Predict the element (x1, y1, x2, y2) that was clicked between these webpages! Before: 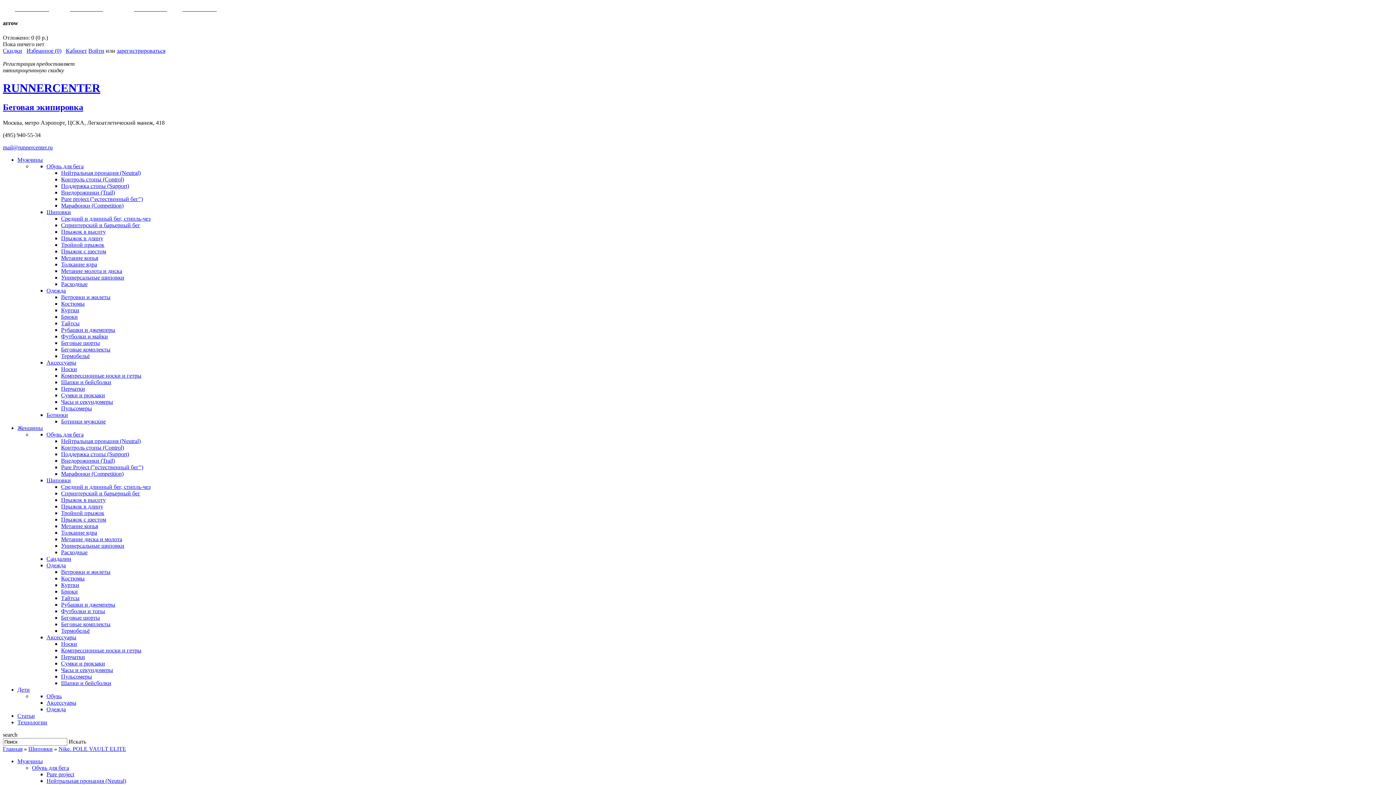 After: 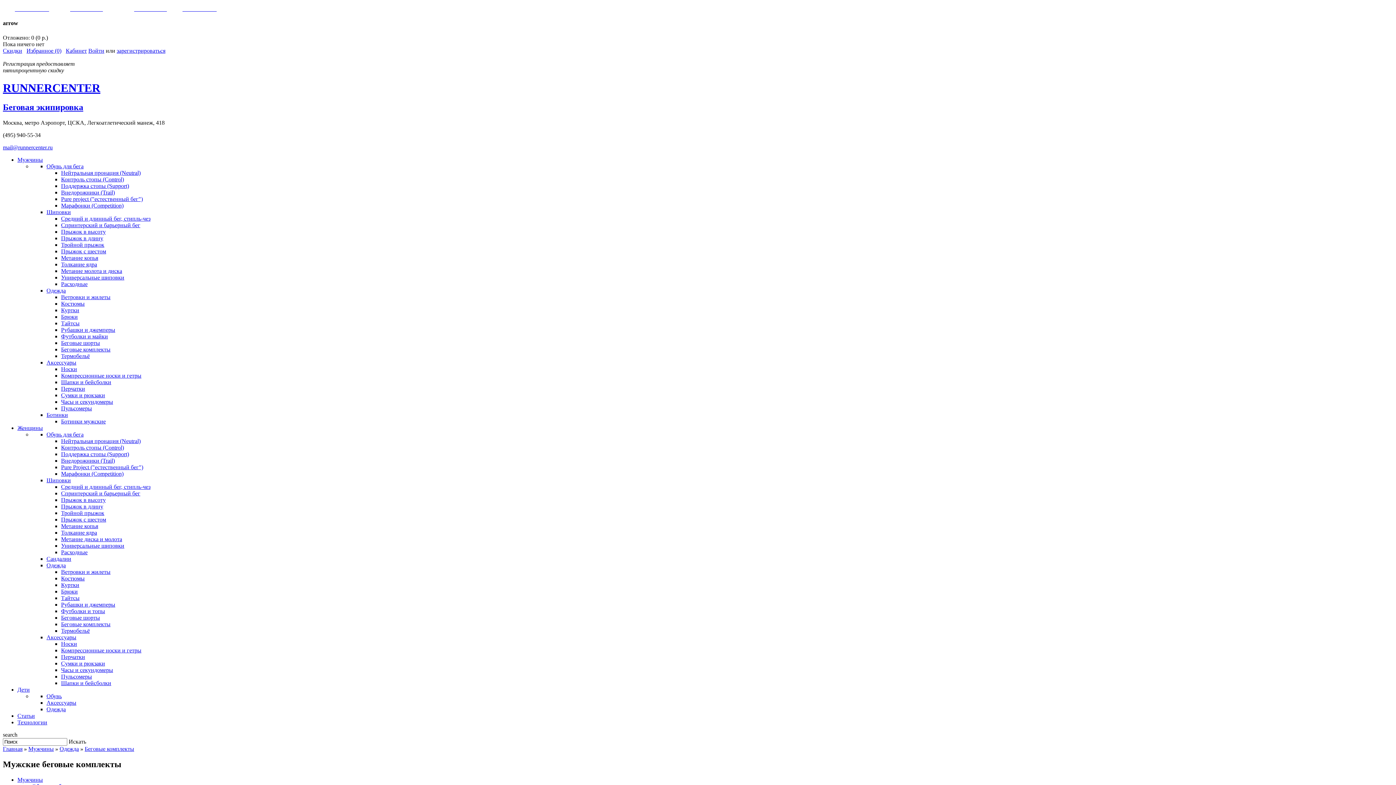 Action: bbox: (61, 346, 110, 352) label: Беговые комплекты